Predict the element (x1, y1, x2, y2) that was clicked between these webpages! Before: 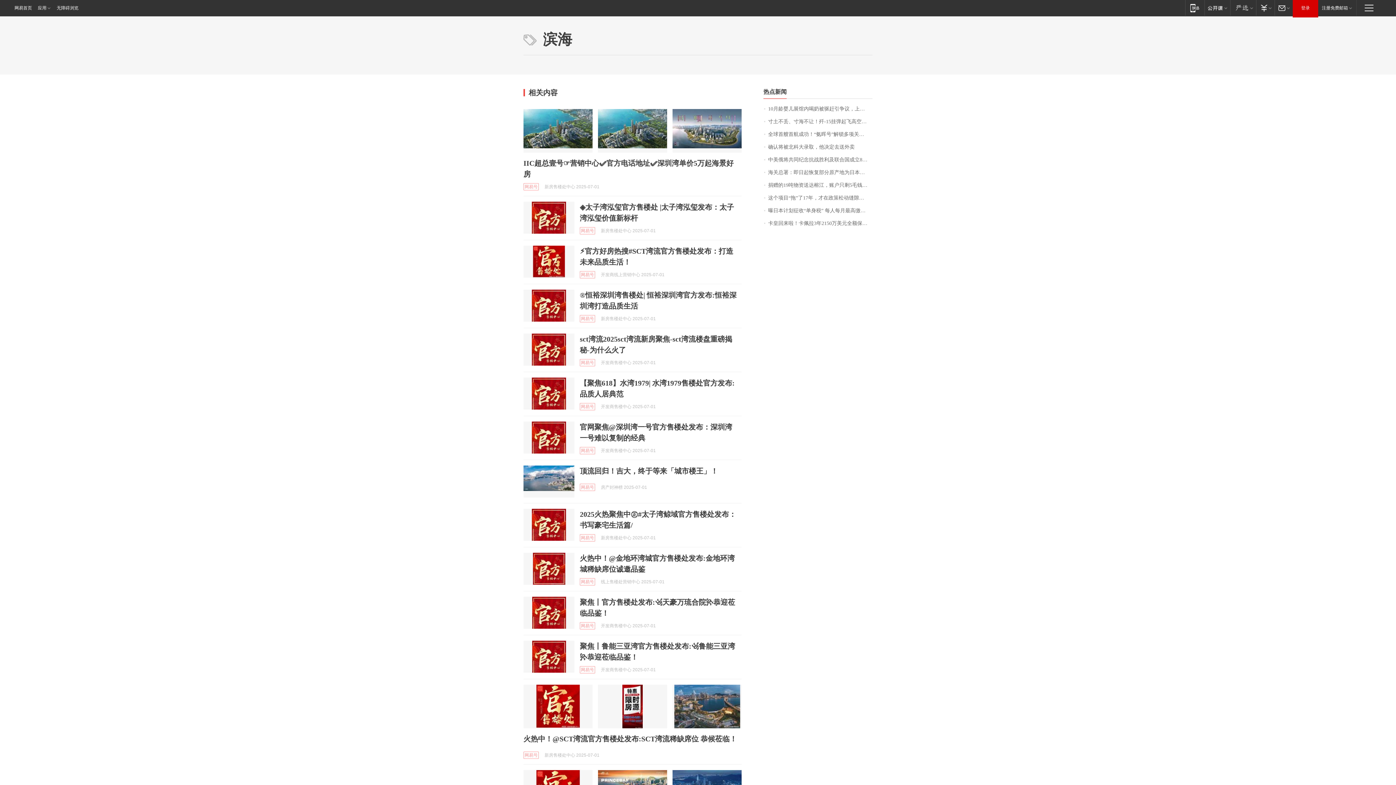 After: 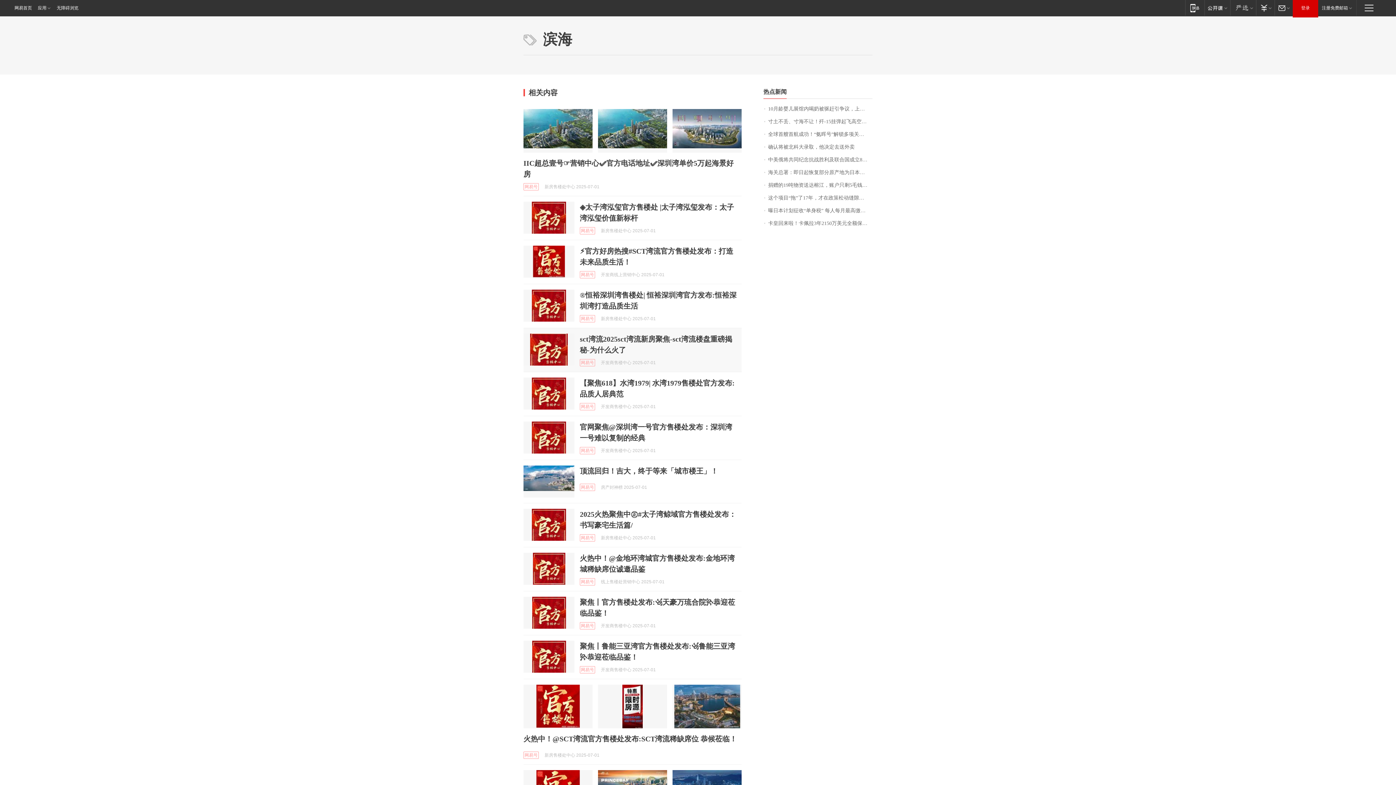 Action: bbox: (523, 333, 574, 365)